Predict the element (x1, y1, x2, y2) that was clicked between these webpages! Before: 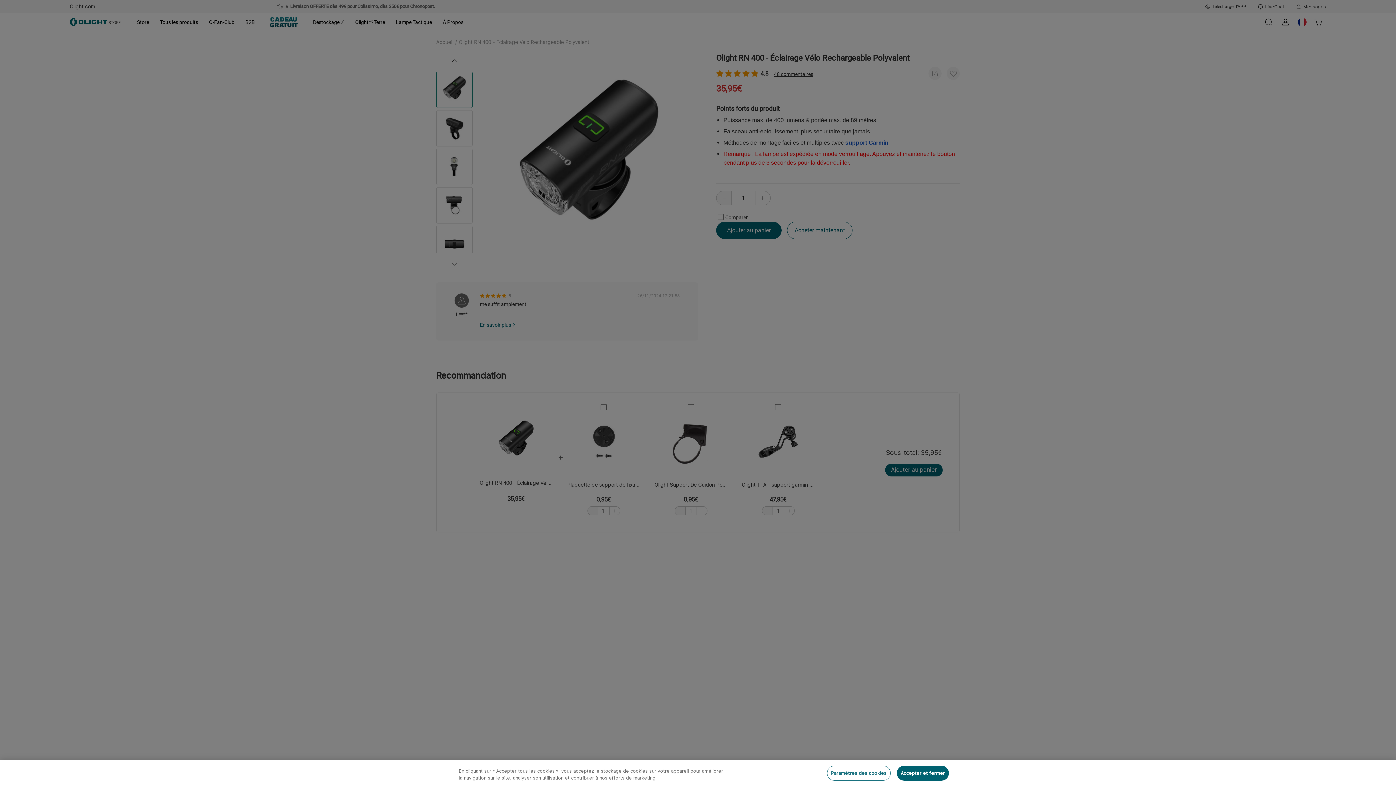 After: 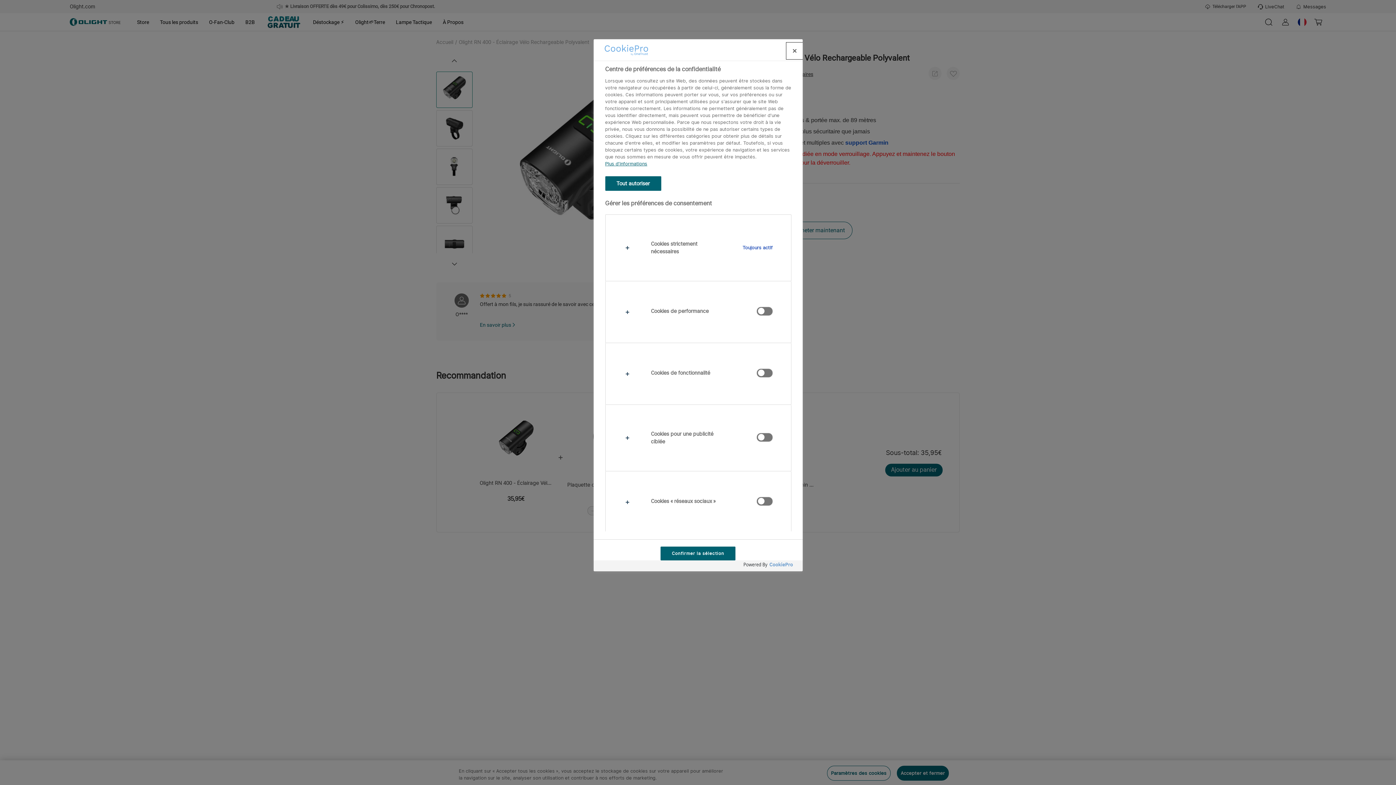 Action: label: Paramètres des cookies bbox: (827, 766, 890, 781)